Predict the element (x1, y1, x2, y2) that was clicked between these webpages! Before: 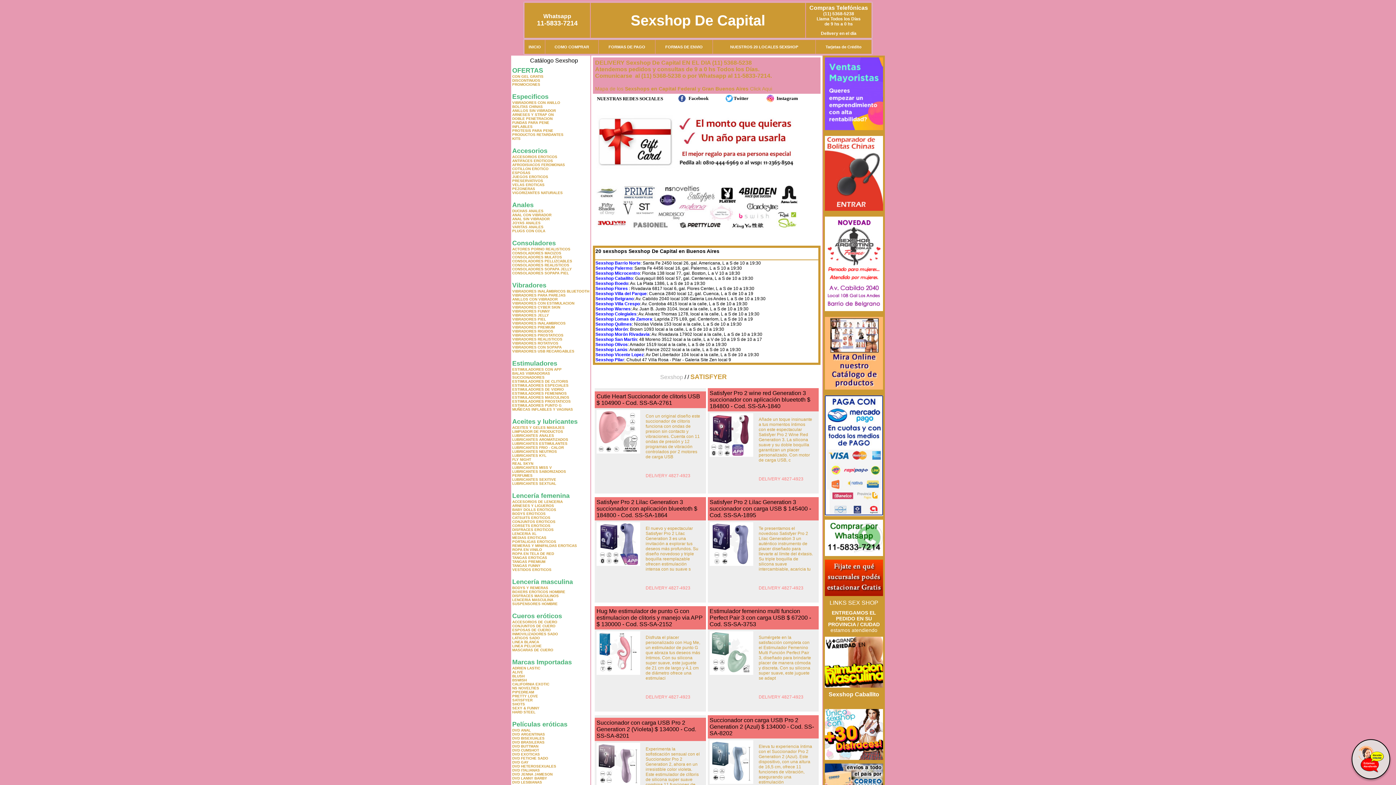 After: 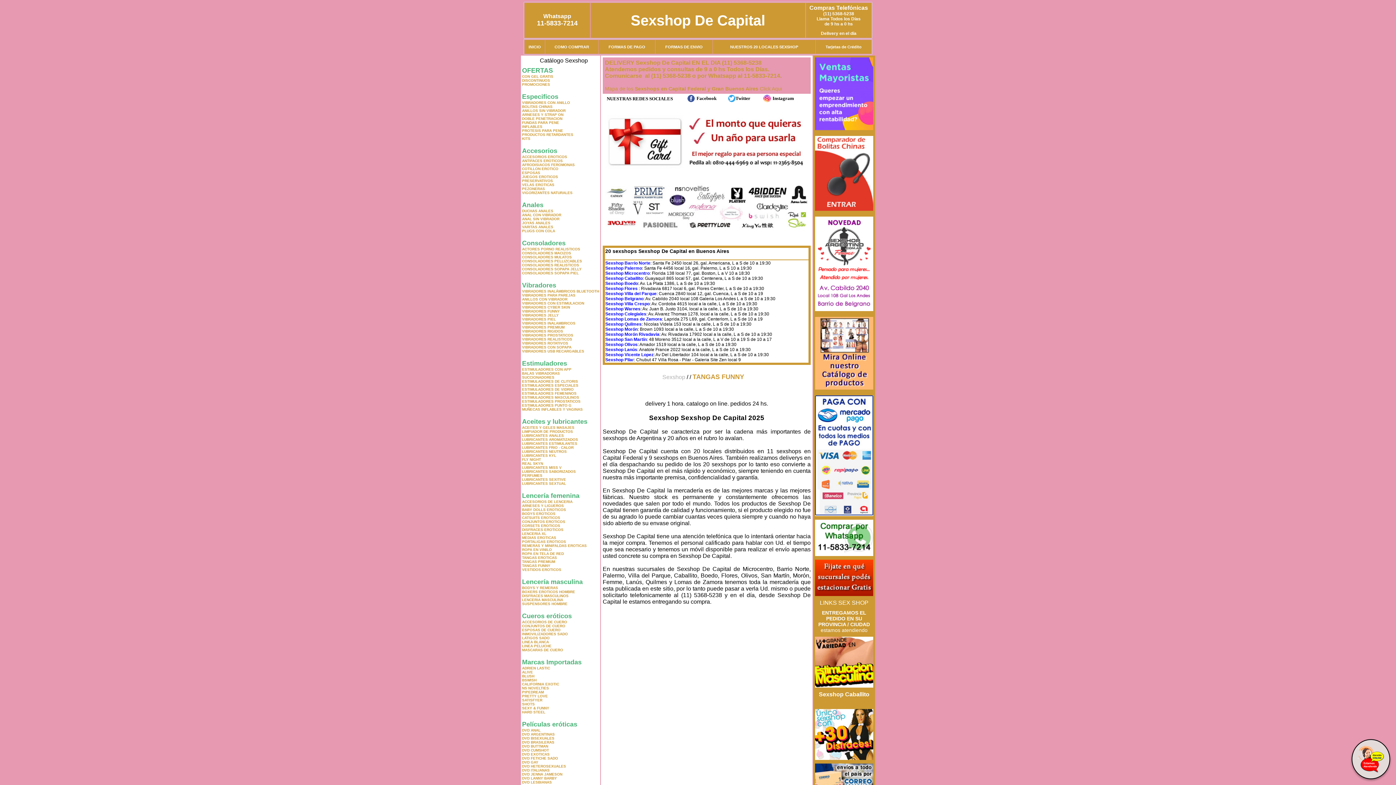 Action: bbox: (512, 564, 540, 568) label: TANGAS FUNNY